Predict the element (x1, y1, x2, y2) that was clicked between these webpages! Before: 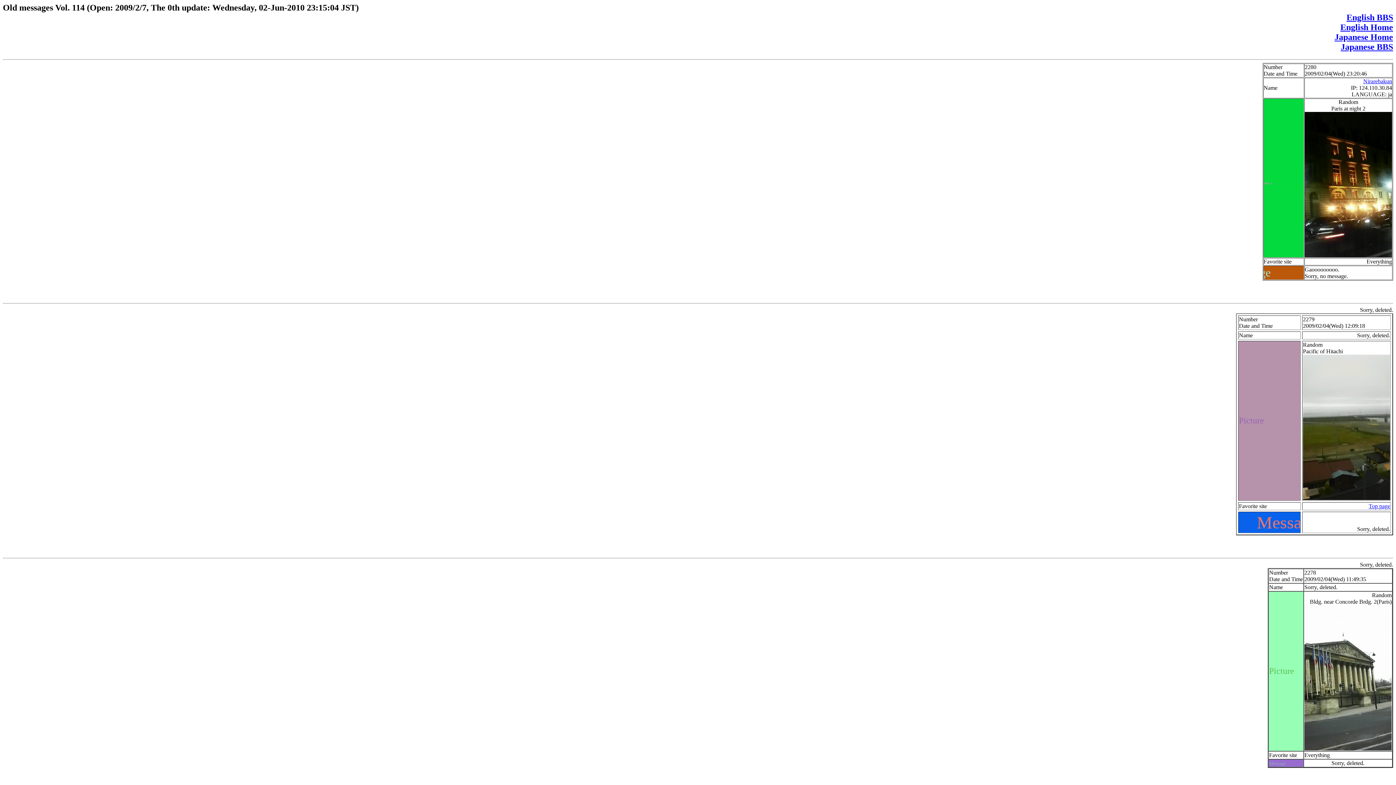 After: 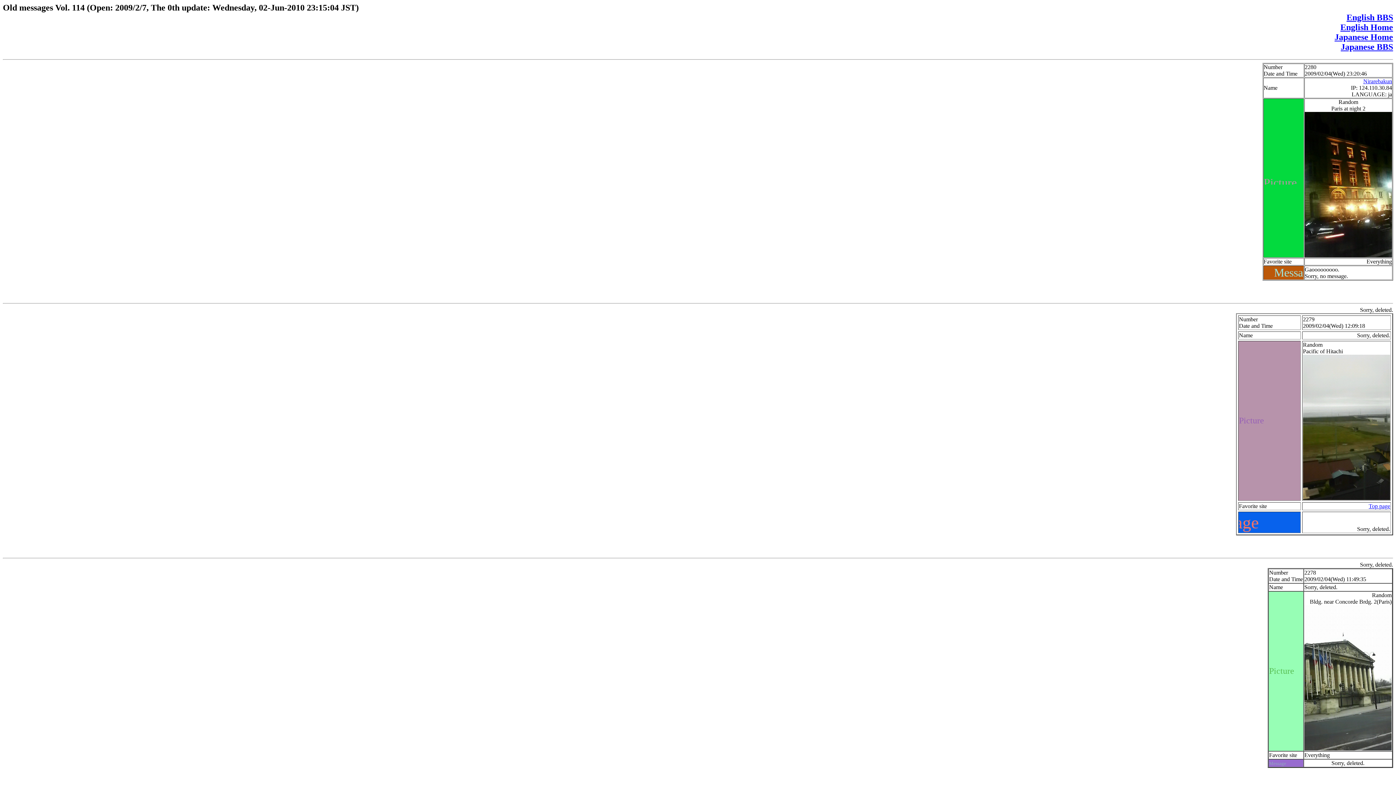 Action: label: Nirarebakun bbox: (1363, 78, 1392, 84)